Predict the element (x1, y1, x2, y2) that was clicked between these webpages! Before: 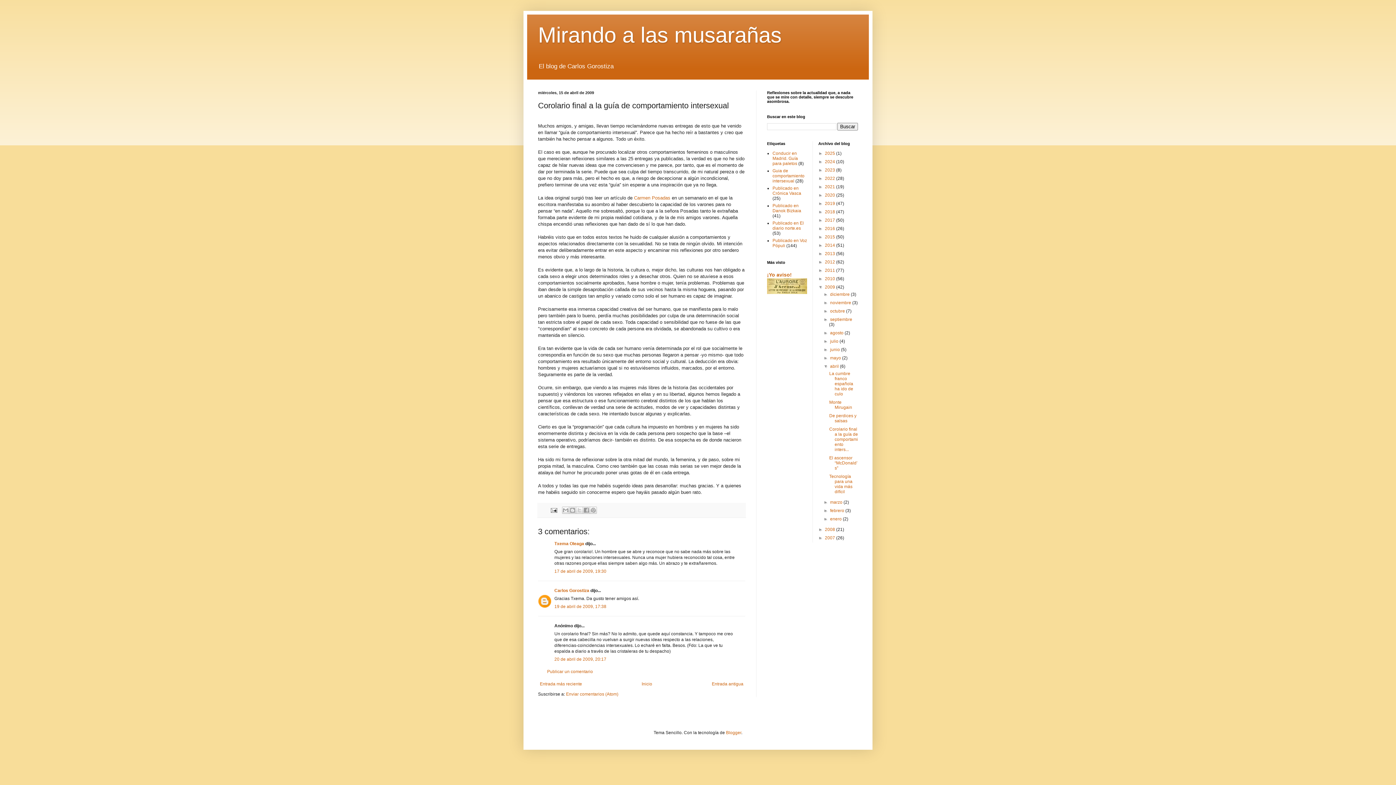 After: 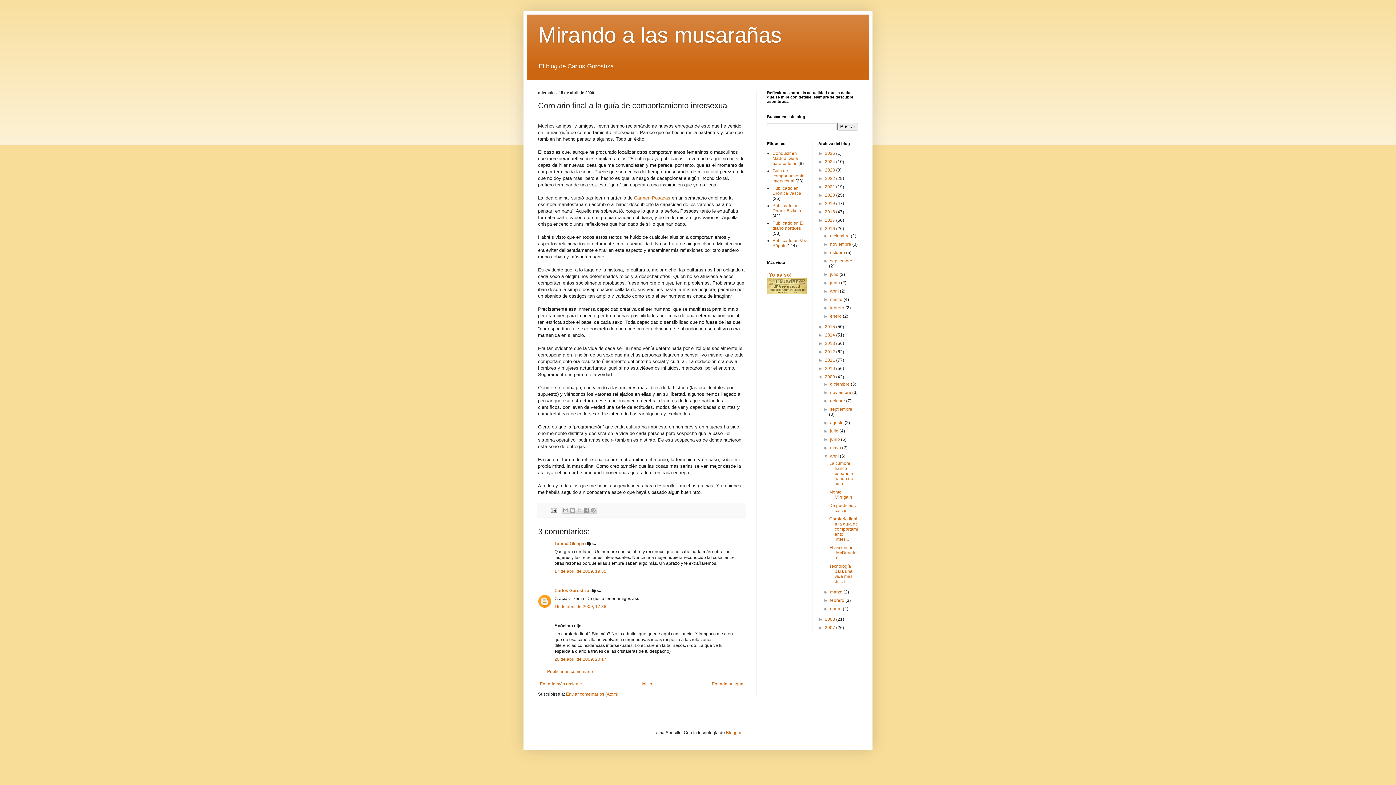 Action: bbox: (818, 226, 825, 231) label: ►  